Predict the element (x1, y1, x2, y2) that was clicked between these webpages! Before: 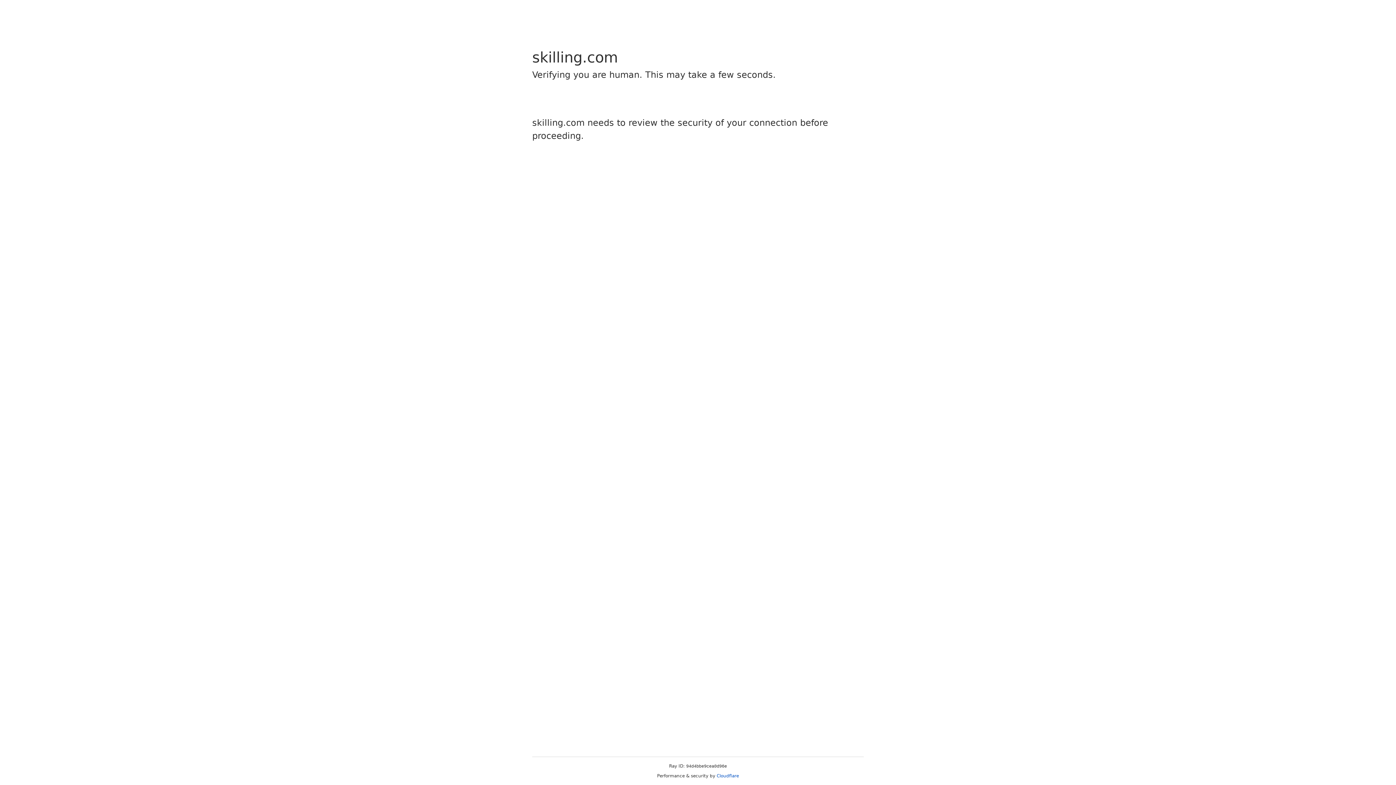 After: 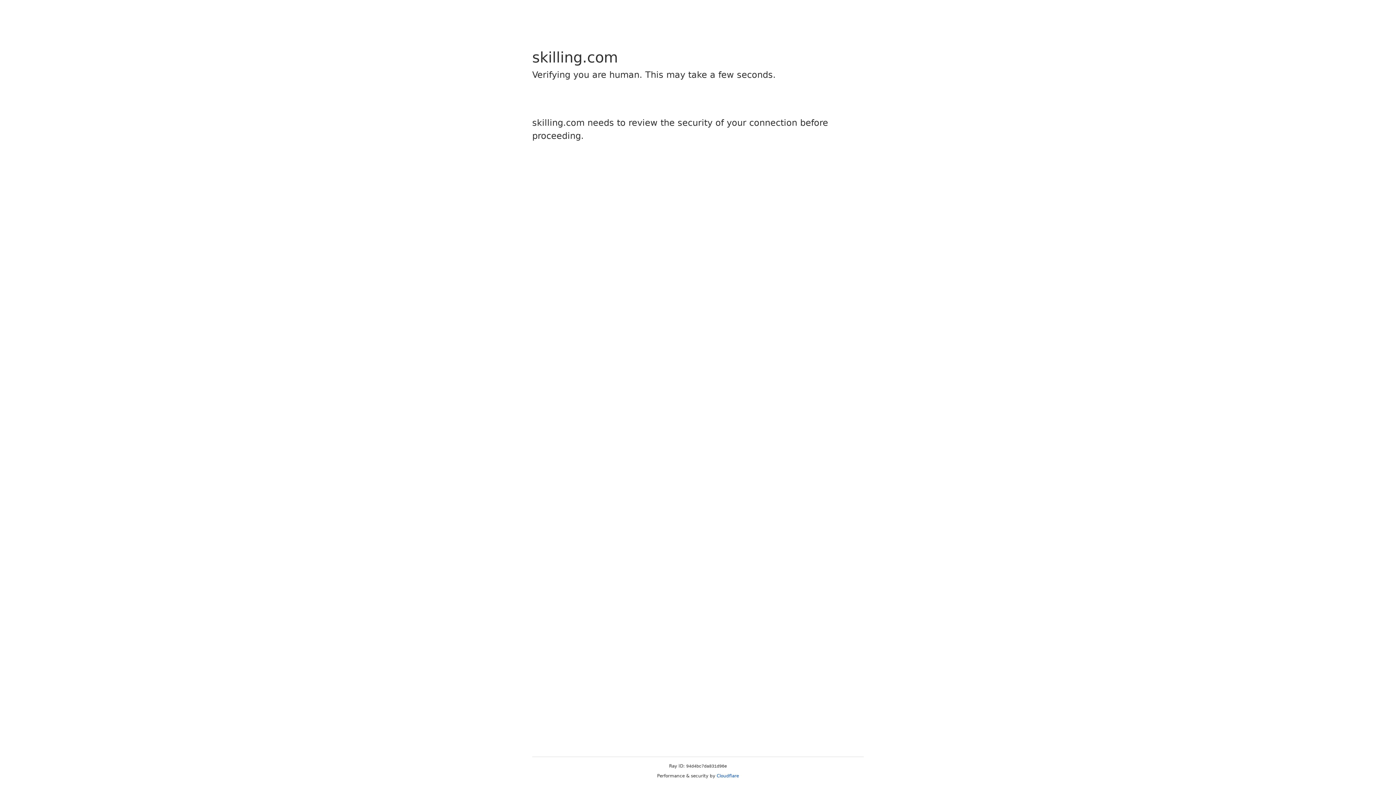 Action: label: Cloudflare bbox: (716, 773, 739, 778)